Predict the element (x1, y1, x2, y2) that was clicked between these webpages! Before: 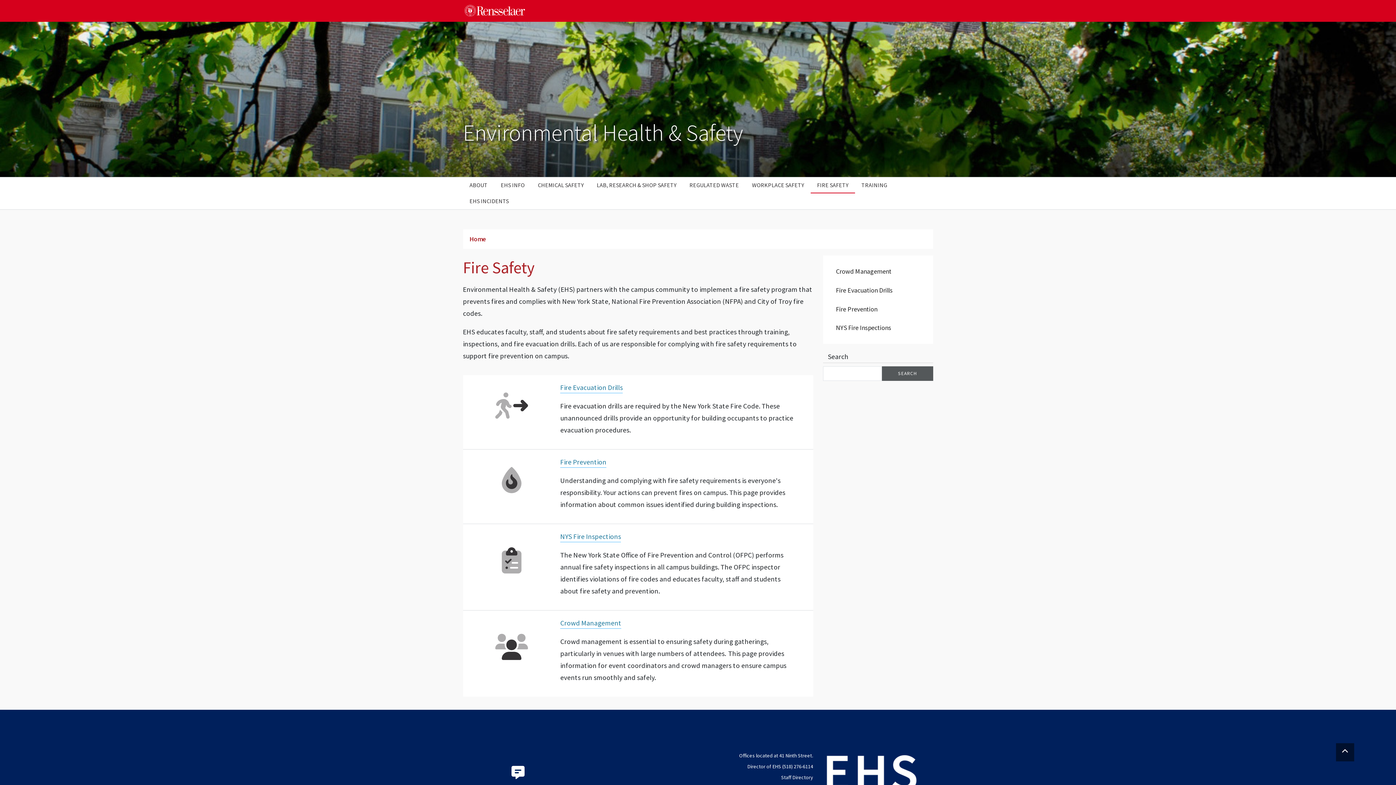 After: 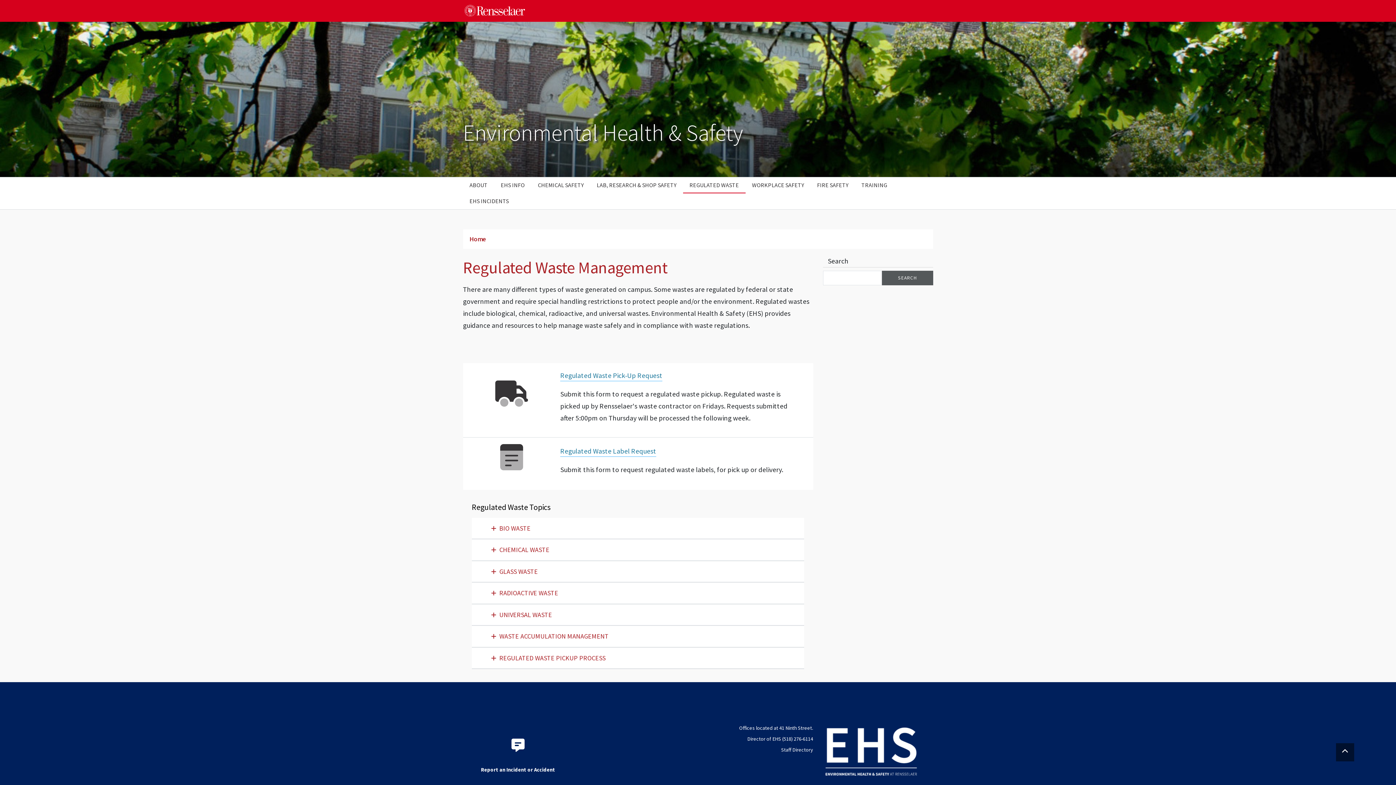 Action: bbox: (683, 177, 745, 193) label: REGULATED WASTE